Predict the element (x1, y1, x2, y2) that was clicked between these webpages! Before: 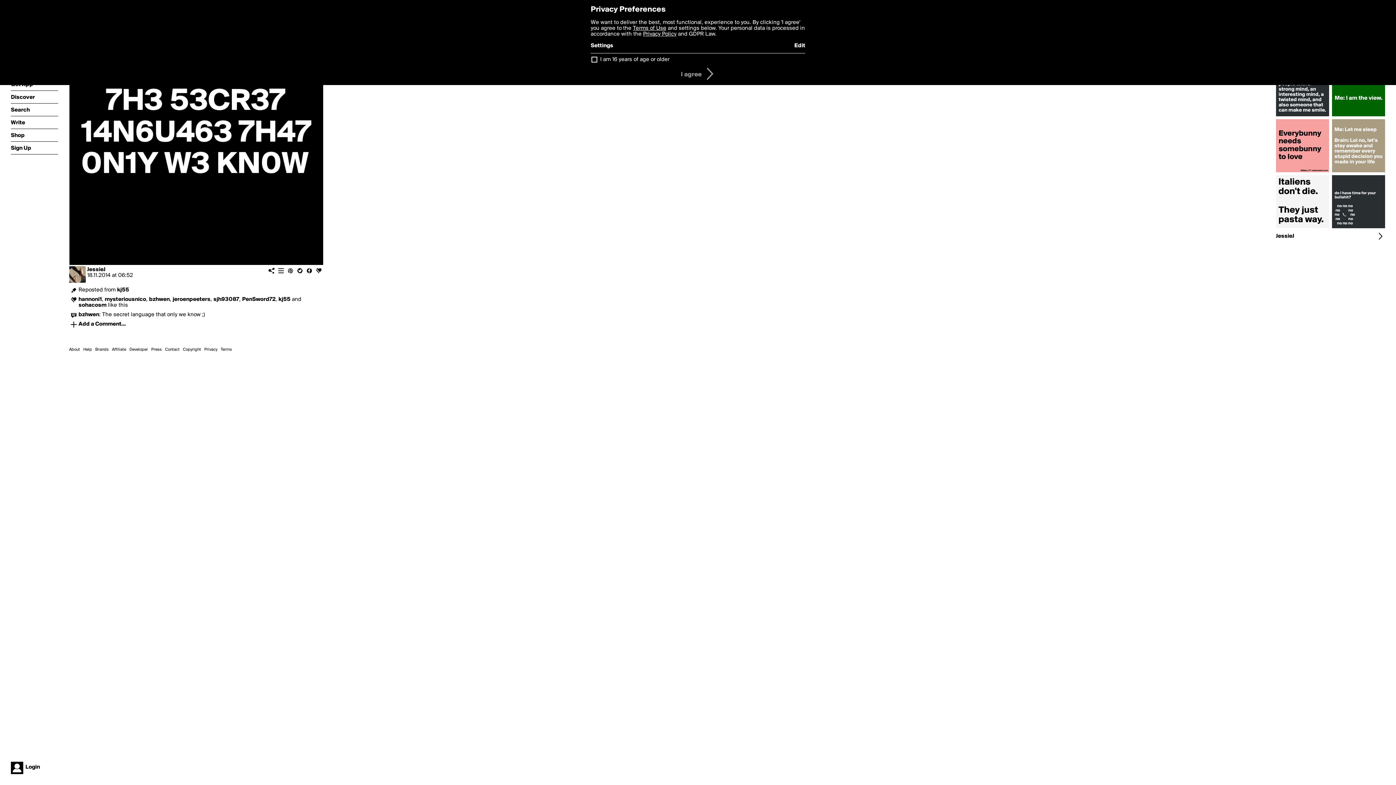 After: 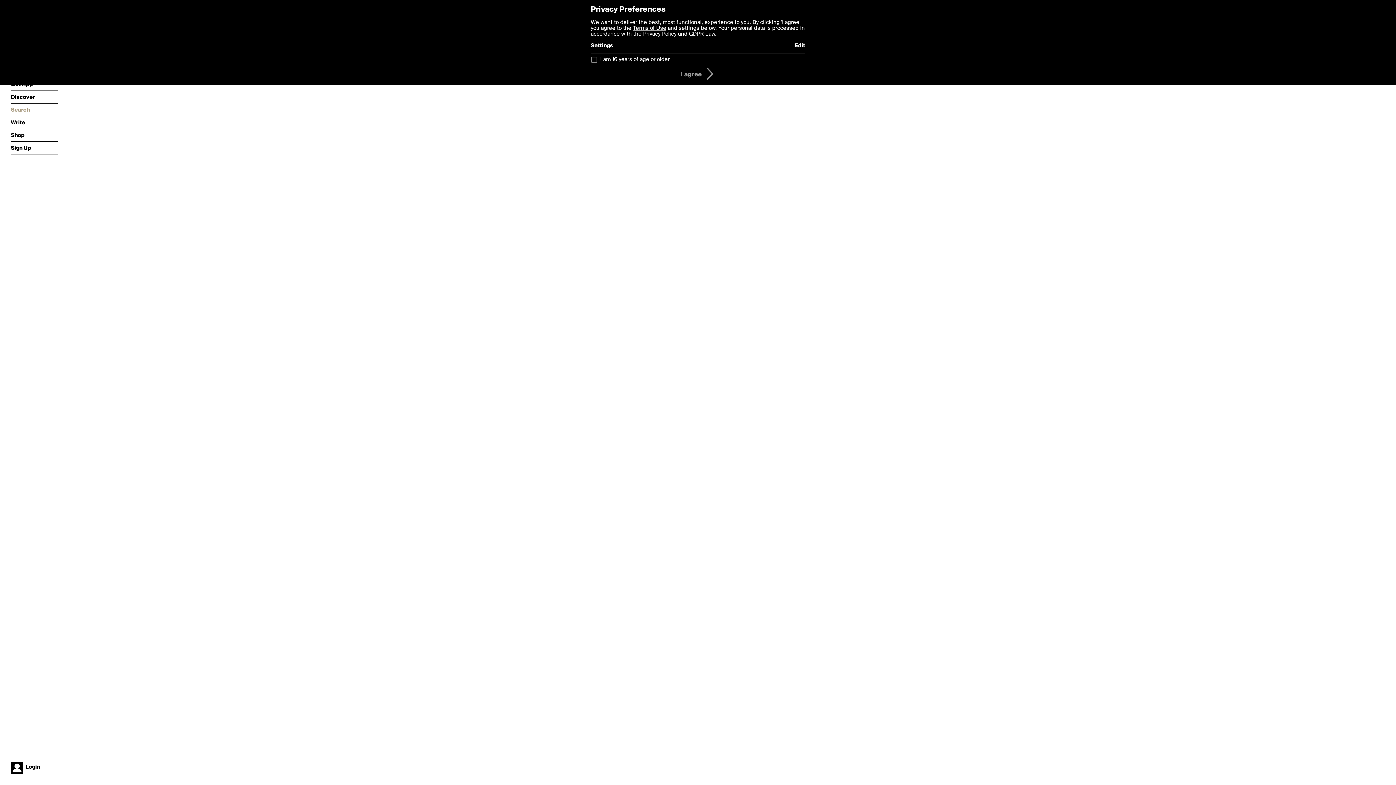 Action: label: Search bbox: (10, 103, 58, 116)